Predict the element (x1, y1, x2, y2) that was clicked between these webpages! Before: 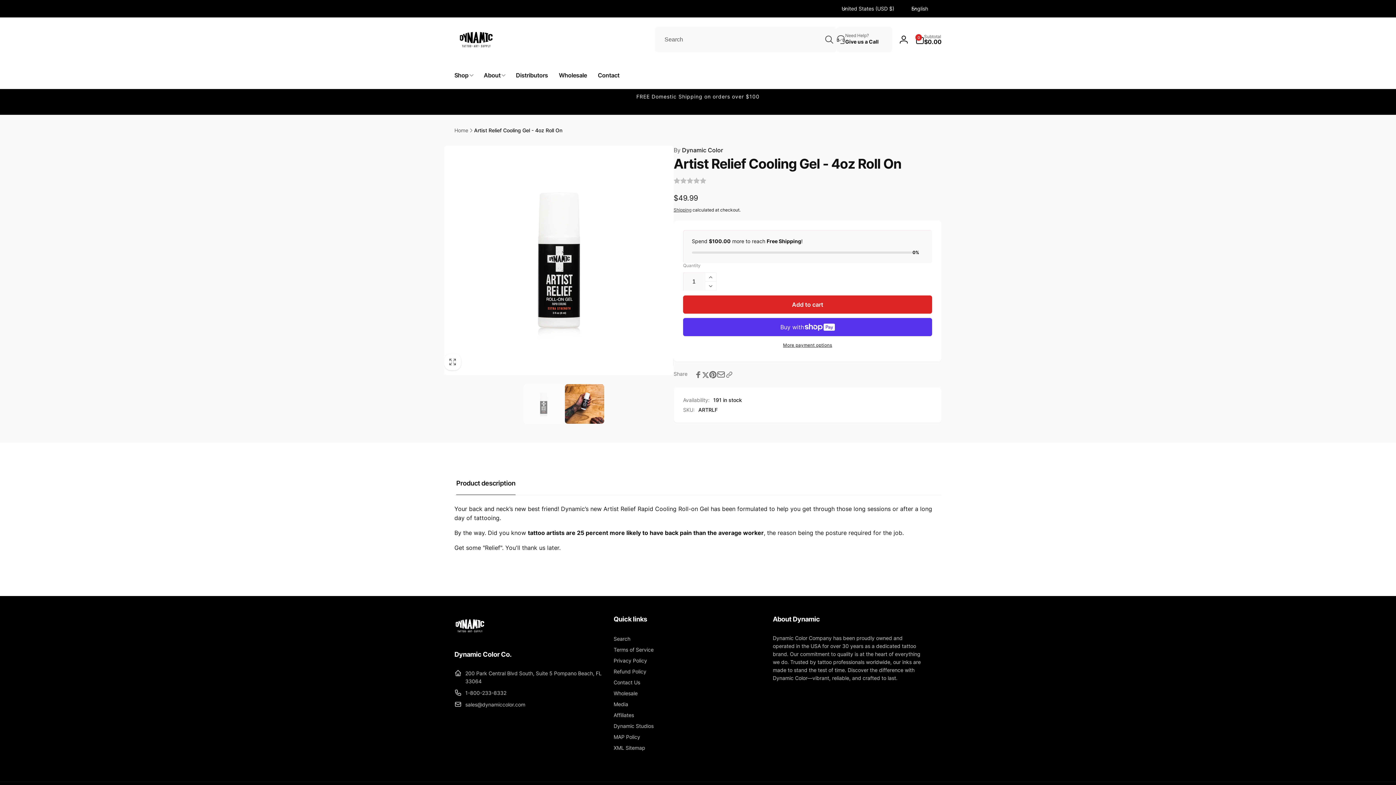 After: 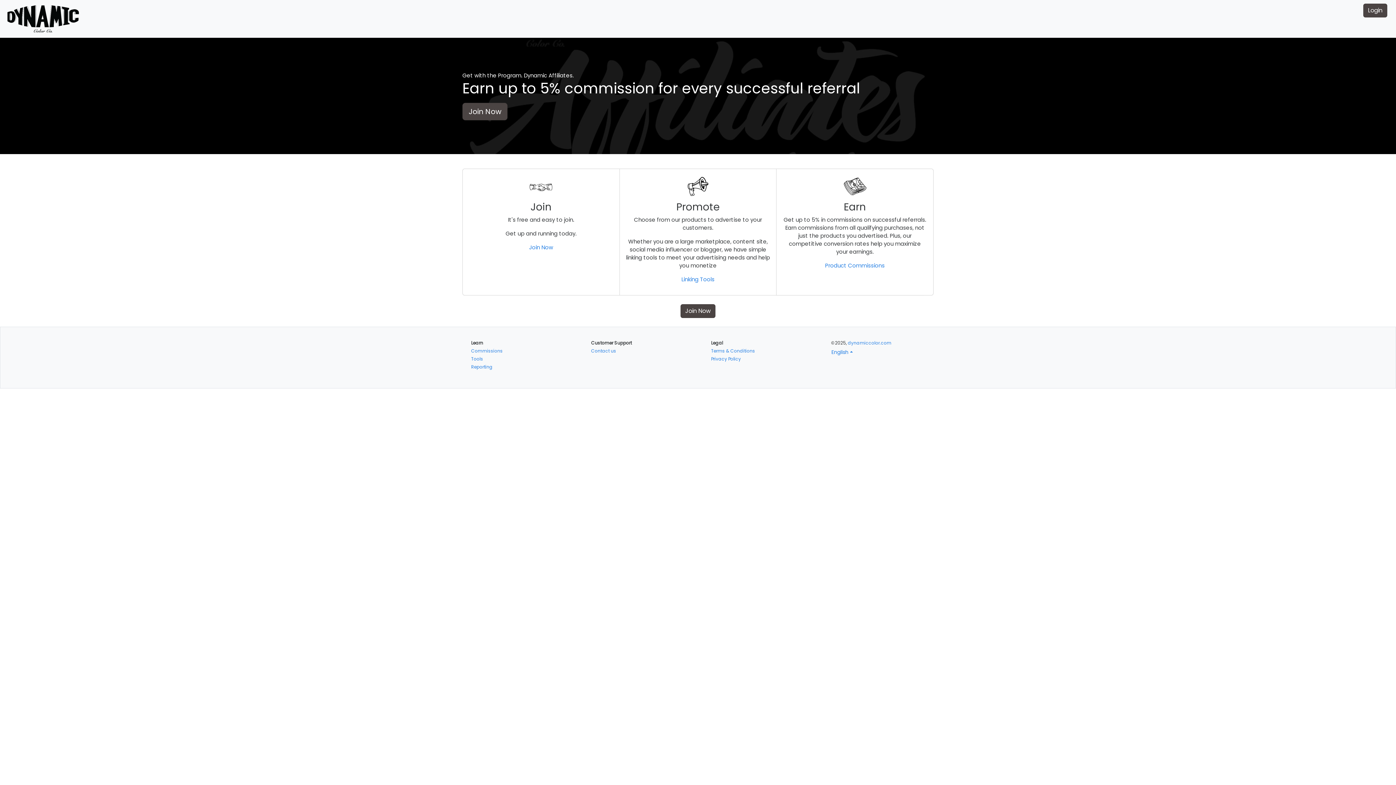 Action: bbox: (613, 710, 634, 721) label: Affiliates